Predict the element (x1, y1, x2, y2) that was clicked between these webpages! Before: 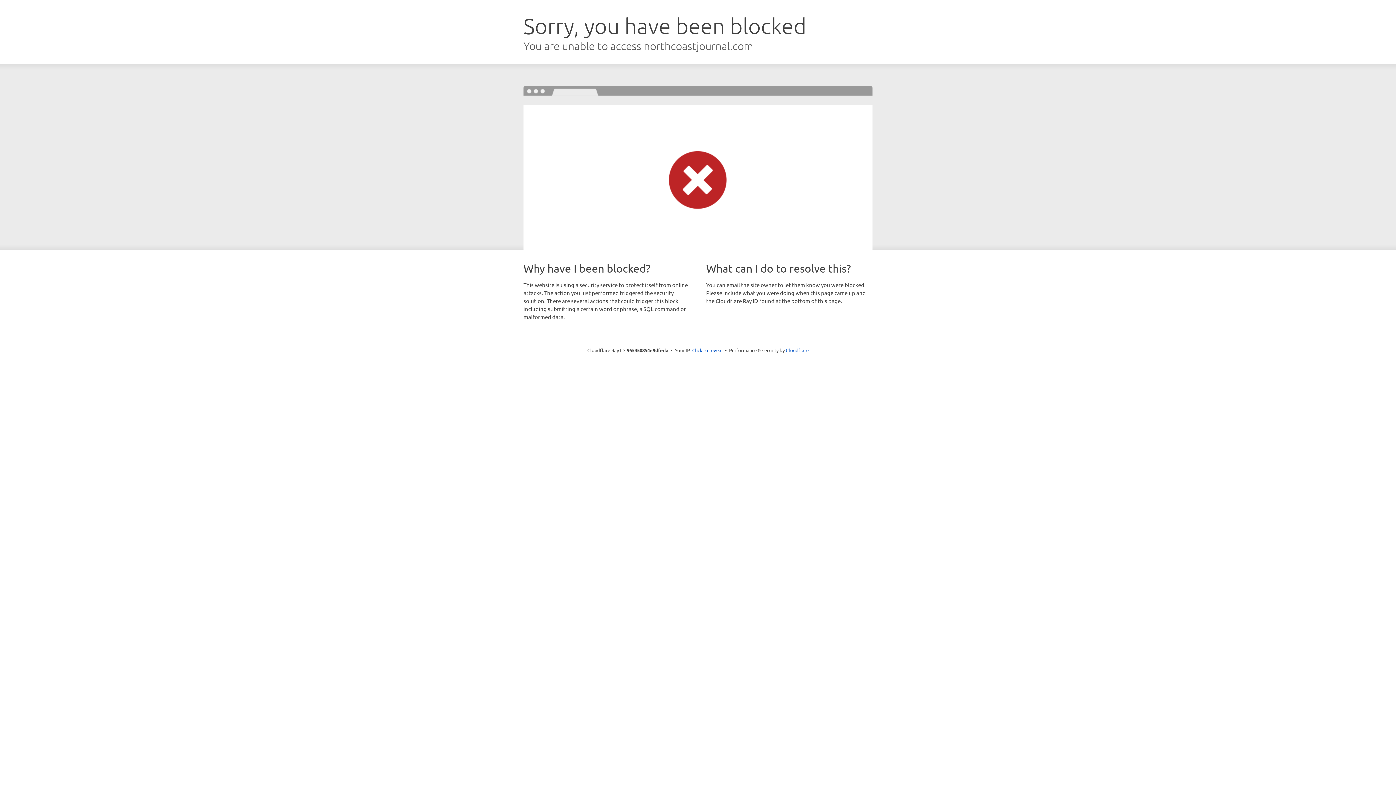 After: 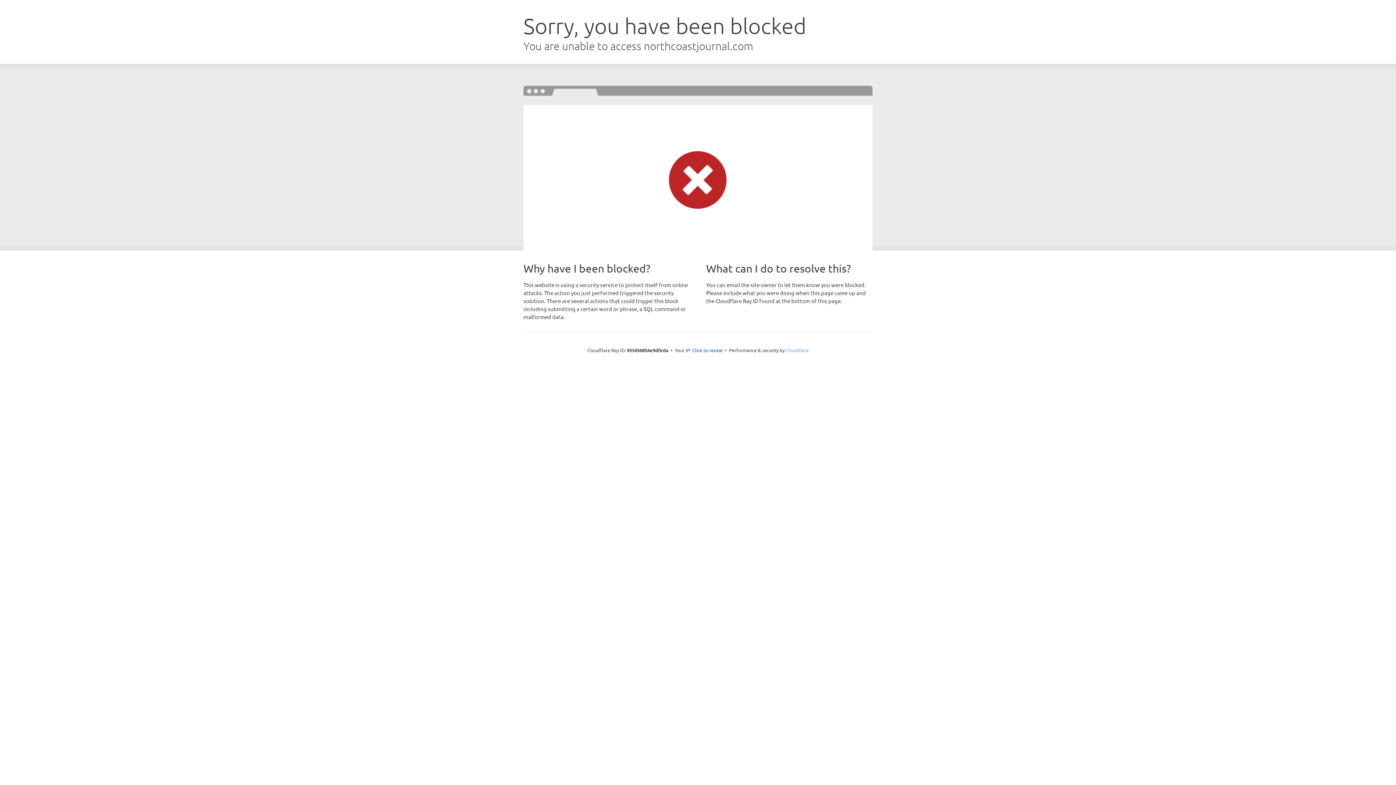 Action: label: Cloudflare bbox: (786, 347, 808, 353)